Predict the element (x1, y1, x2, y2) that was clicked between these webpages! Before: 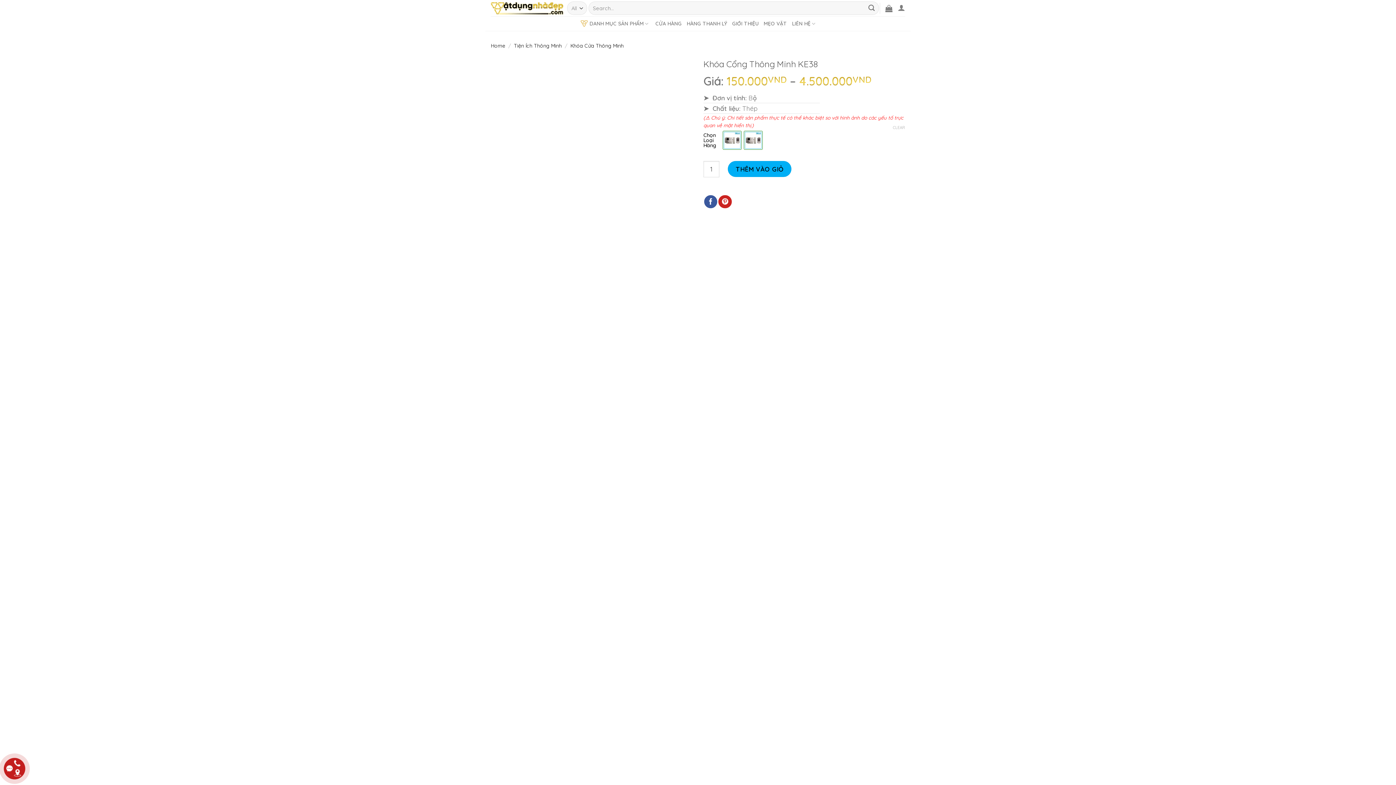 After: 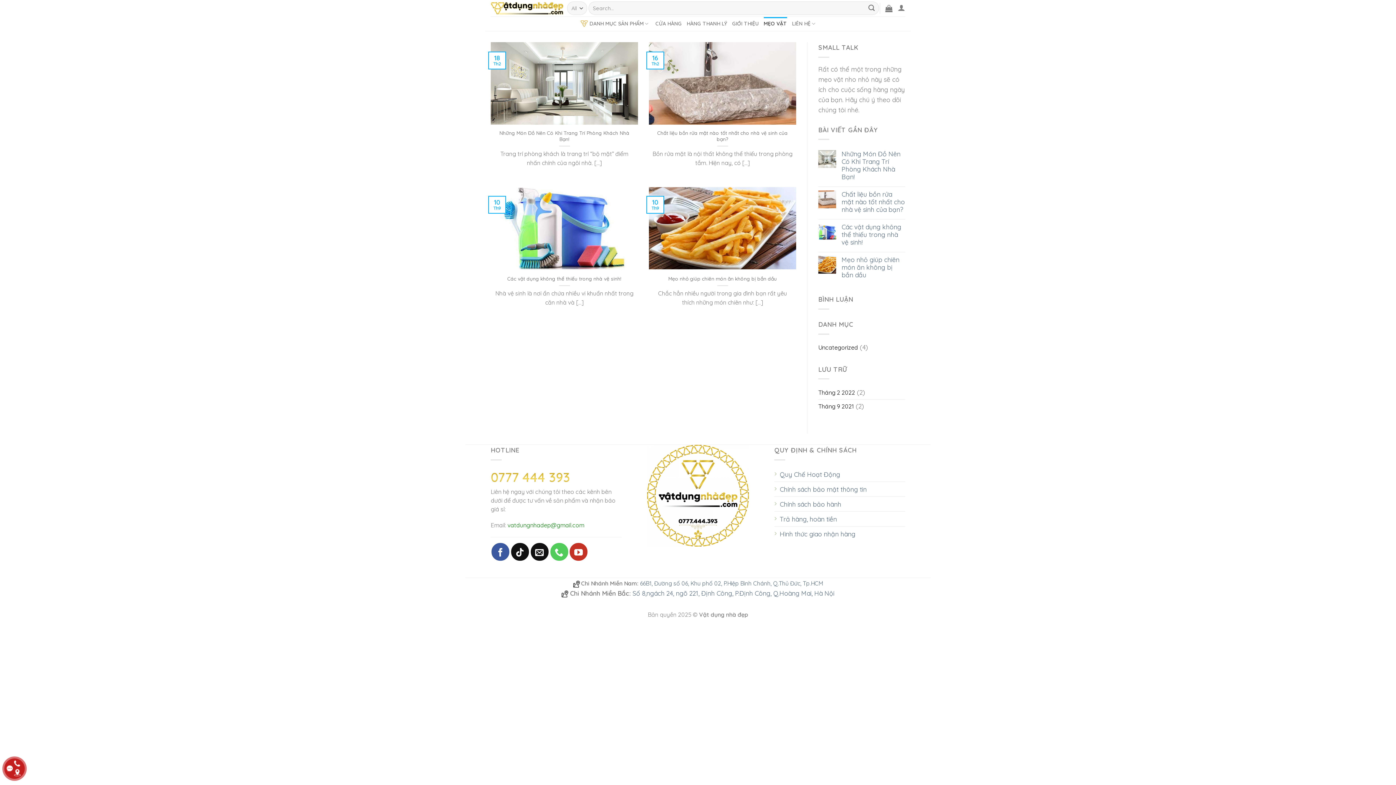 Action: bbox: (763, 17, 787, 30) label: MẸO VẶT